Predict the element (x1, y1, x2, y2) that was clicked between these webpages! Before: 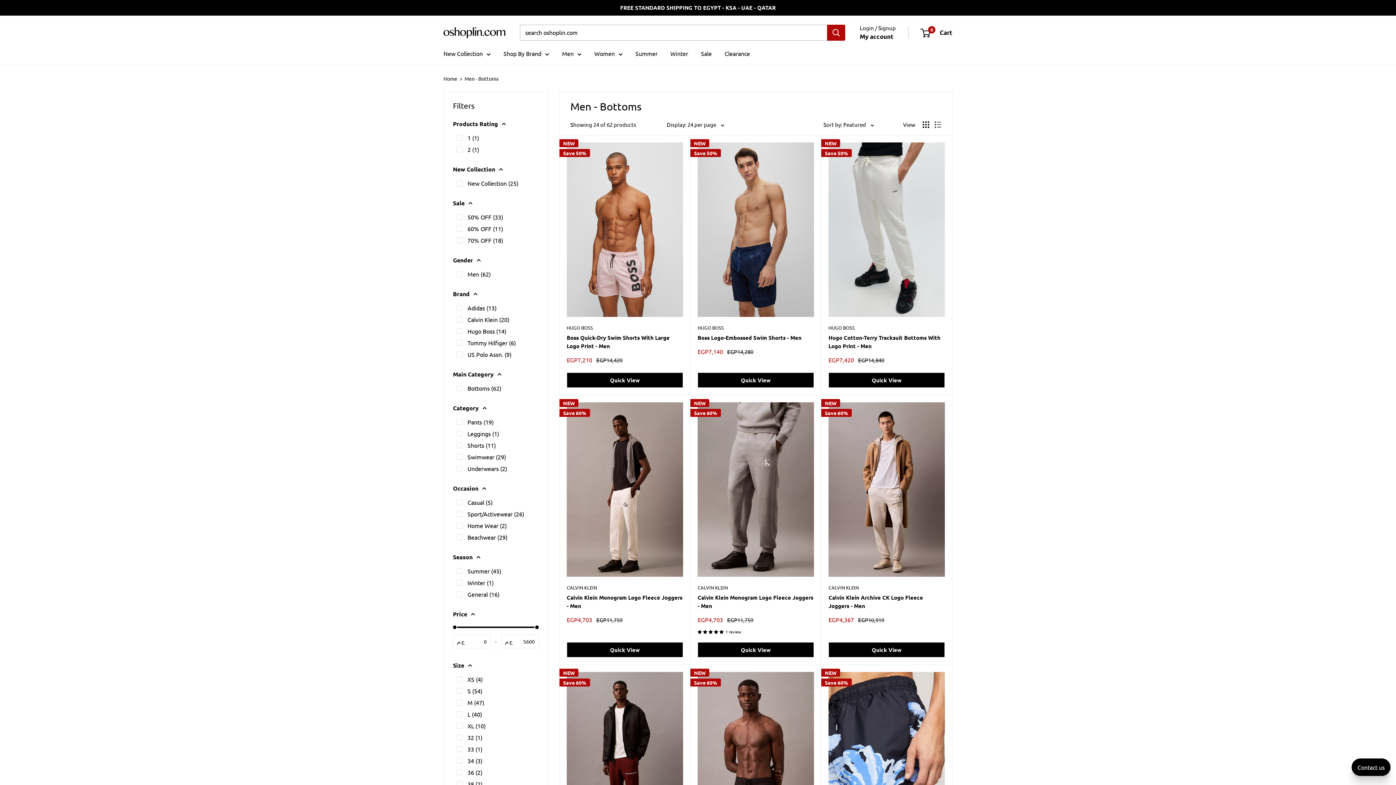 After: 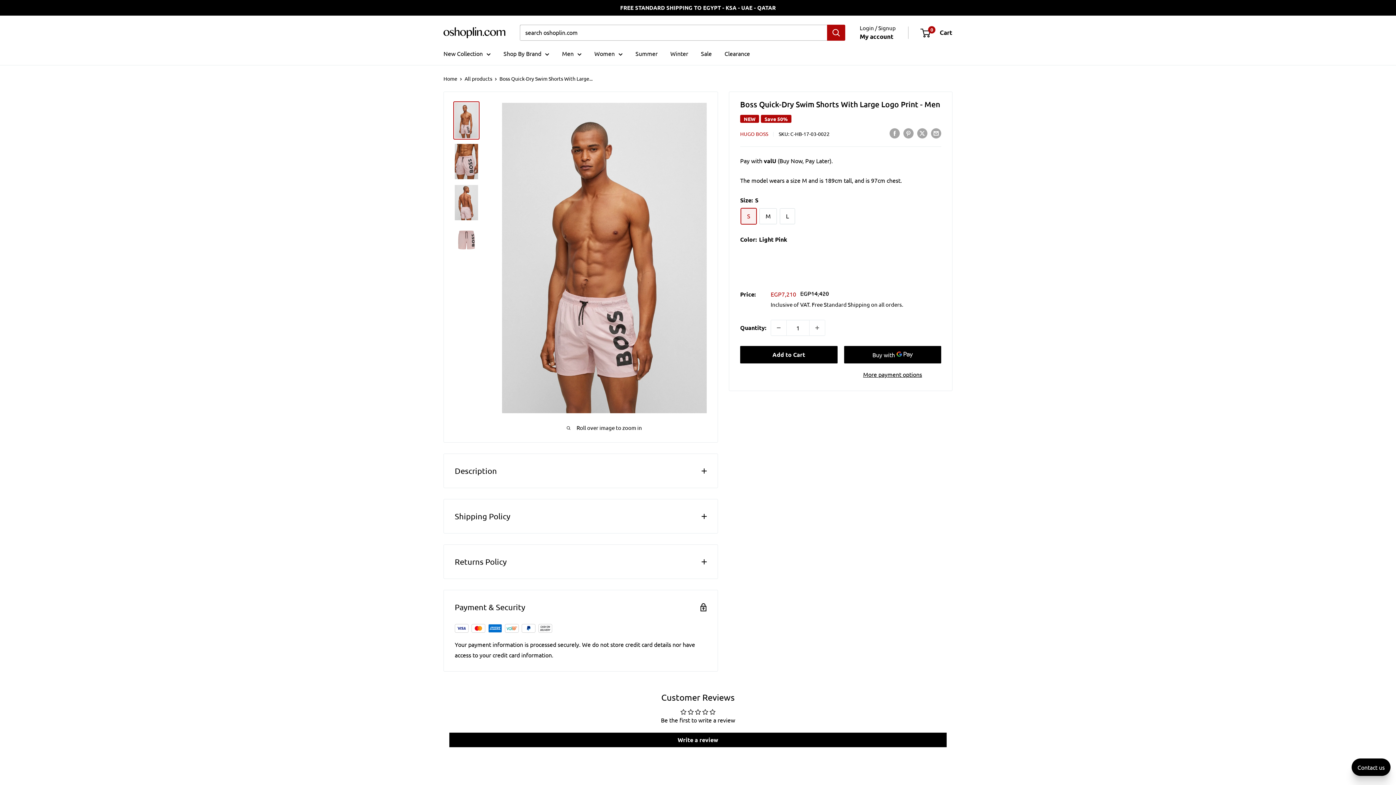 Action: bbox: (566, 142, 683, 317)